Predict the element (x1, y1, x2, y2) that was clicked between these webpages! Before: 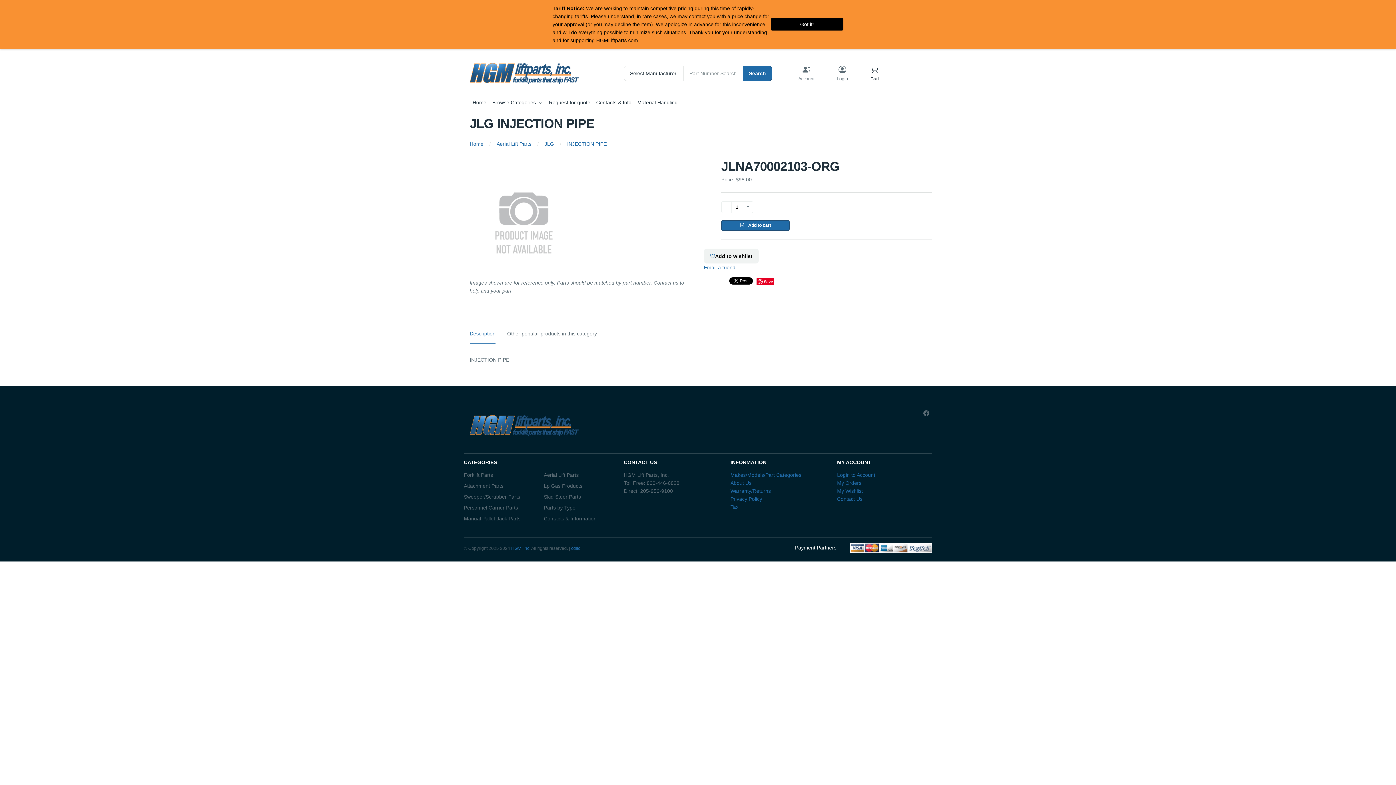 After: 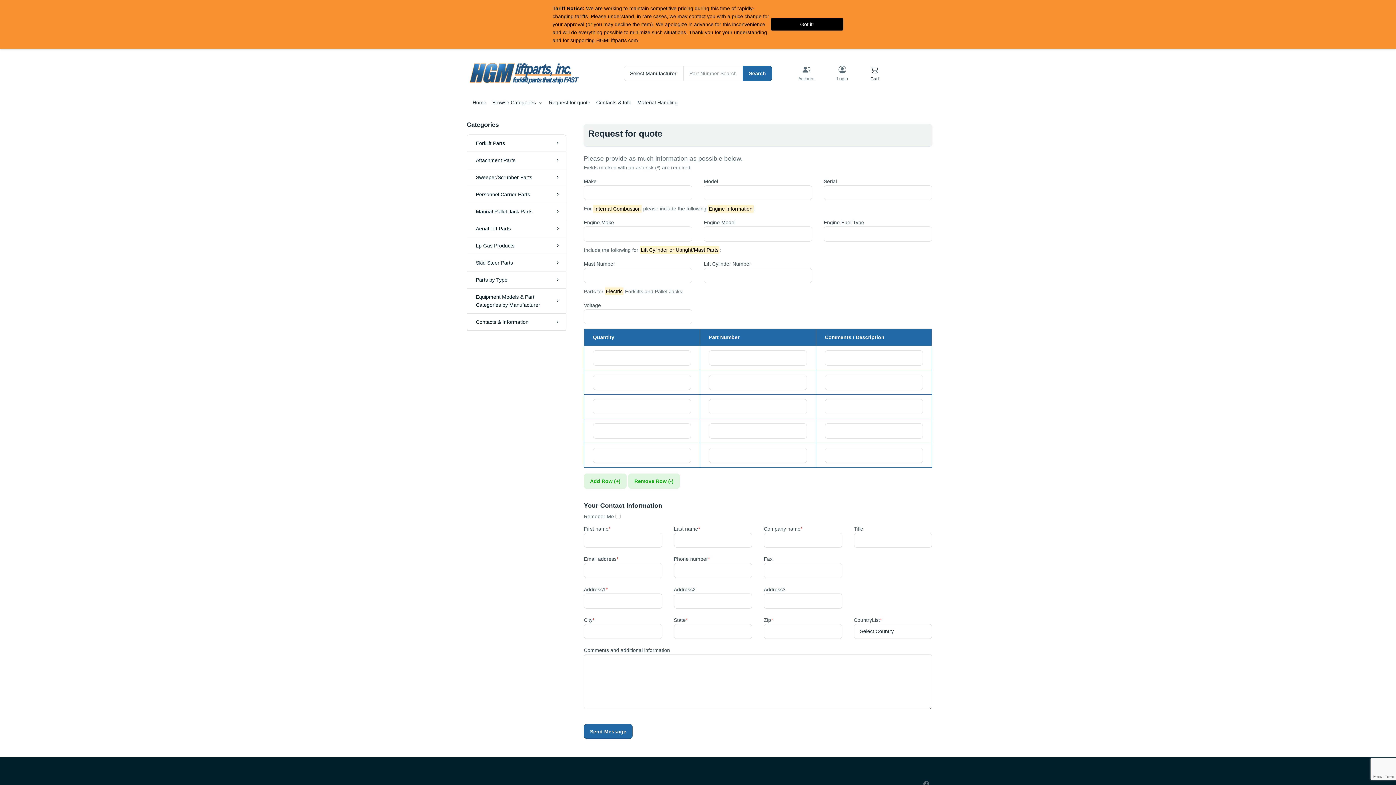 Action: bbox: (546, 95, 593, 110) label: Request for quote